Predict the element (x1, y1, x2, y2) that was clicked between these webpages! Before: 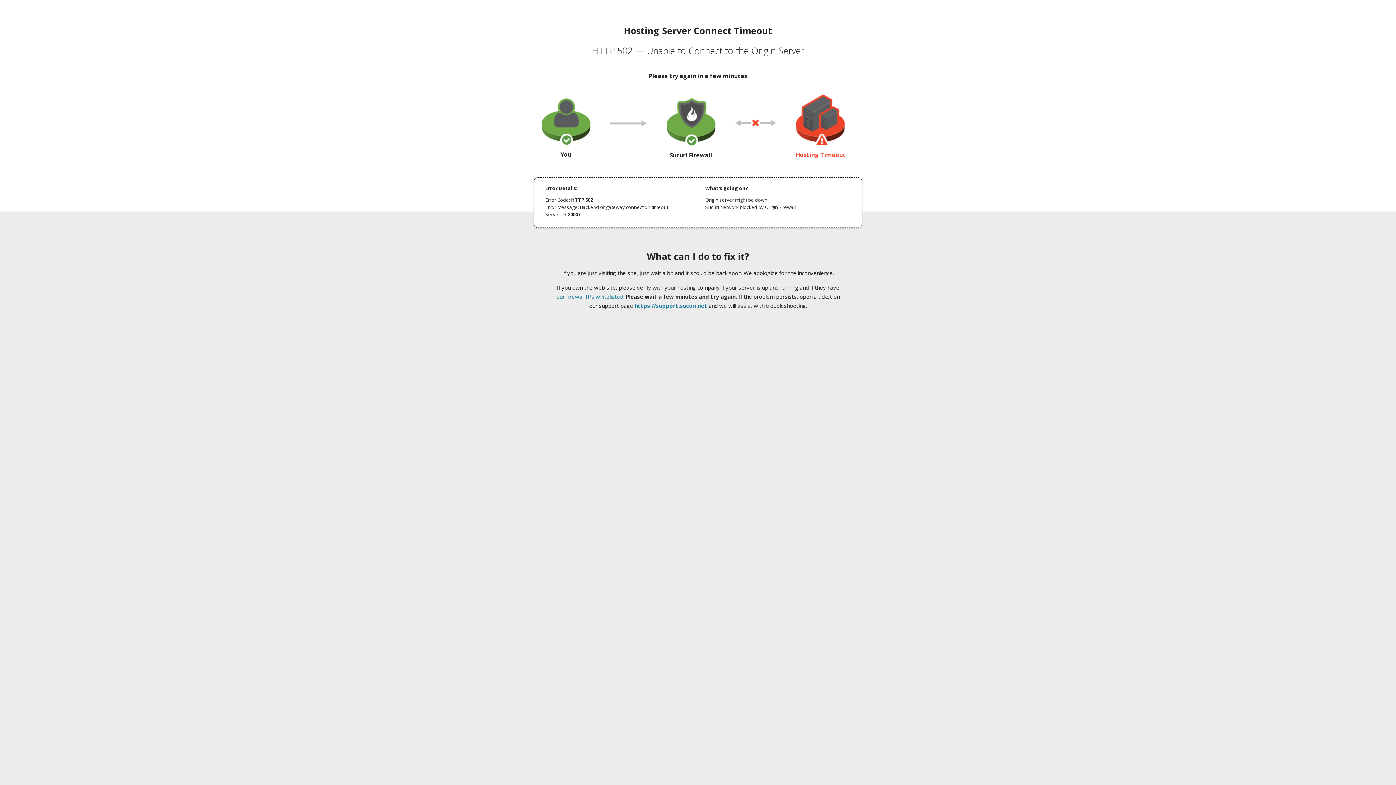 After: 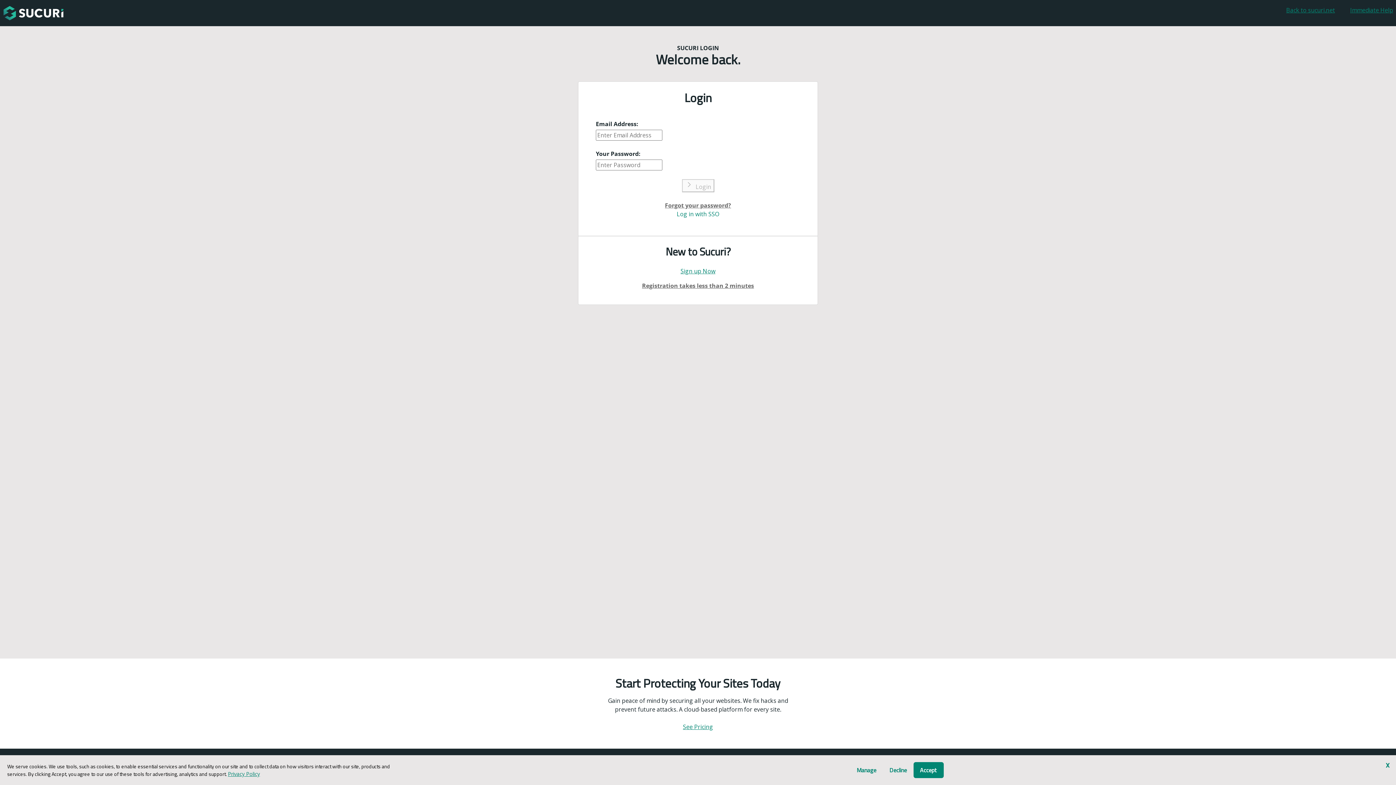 Action: bbox: (634, 302, 707, 309) label: https://support.sucuri.net